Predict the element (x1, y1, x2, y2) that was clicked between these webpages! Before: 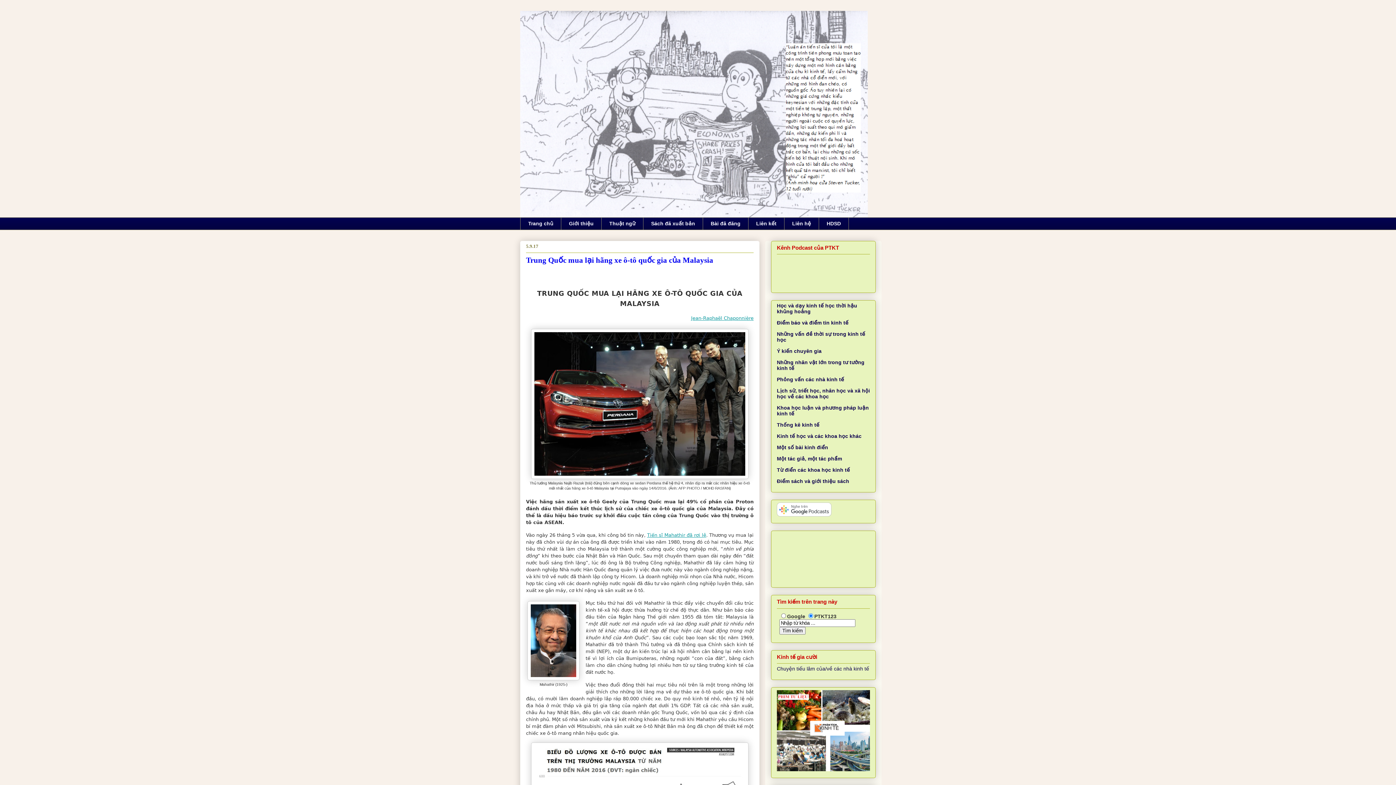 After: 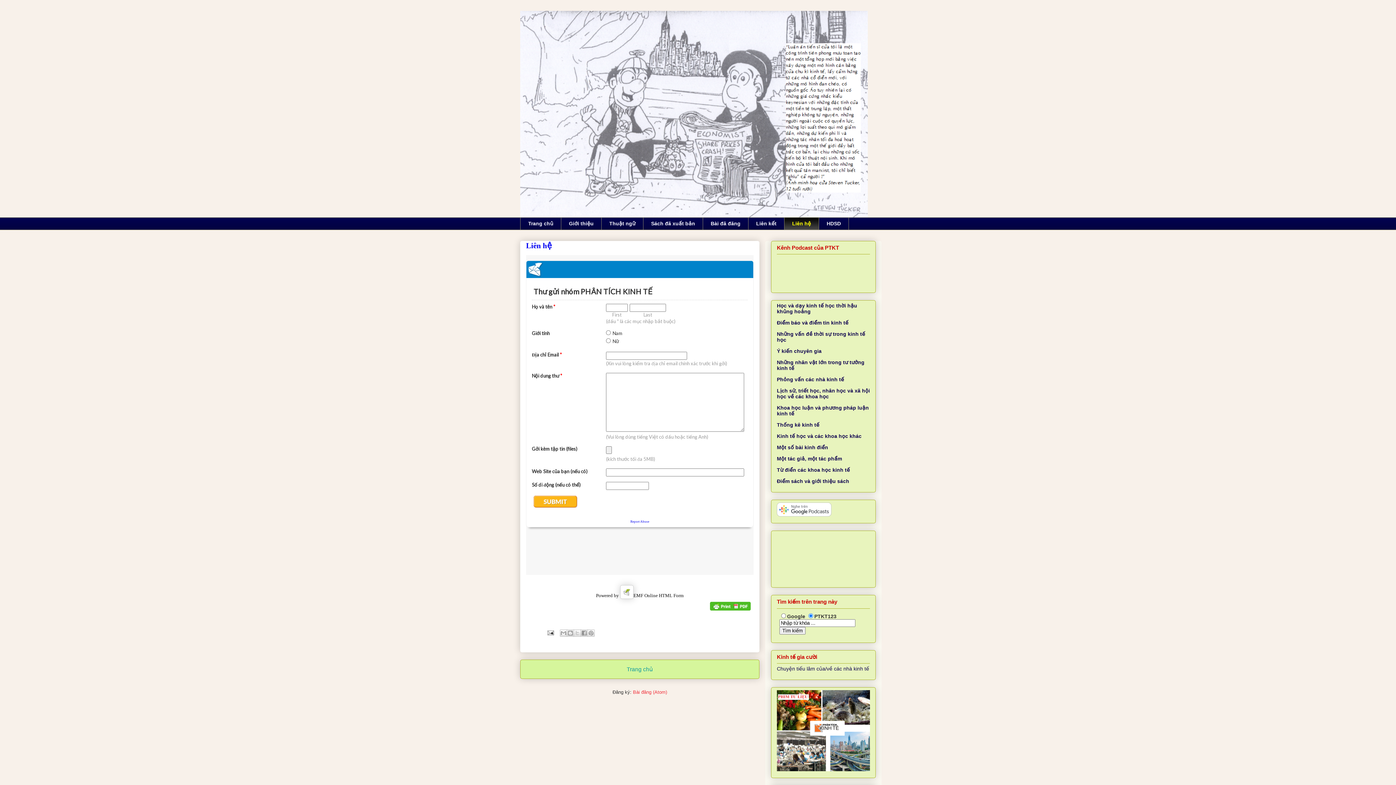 Action: bbox: (784, 217, 818, 230) label: Liên hệ